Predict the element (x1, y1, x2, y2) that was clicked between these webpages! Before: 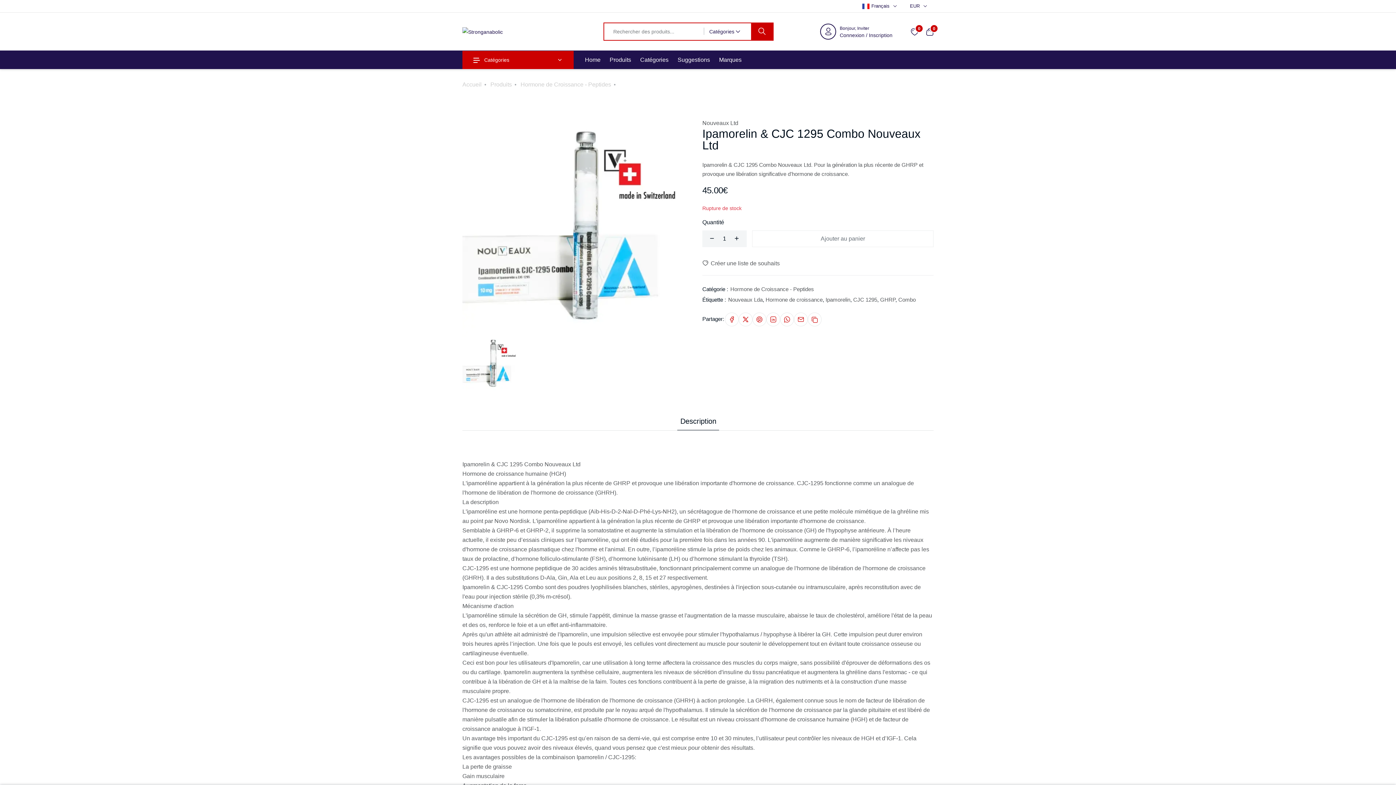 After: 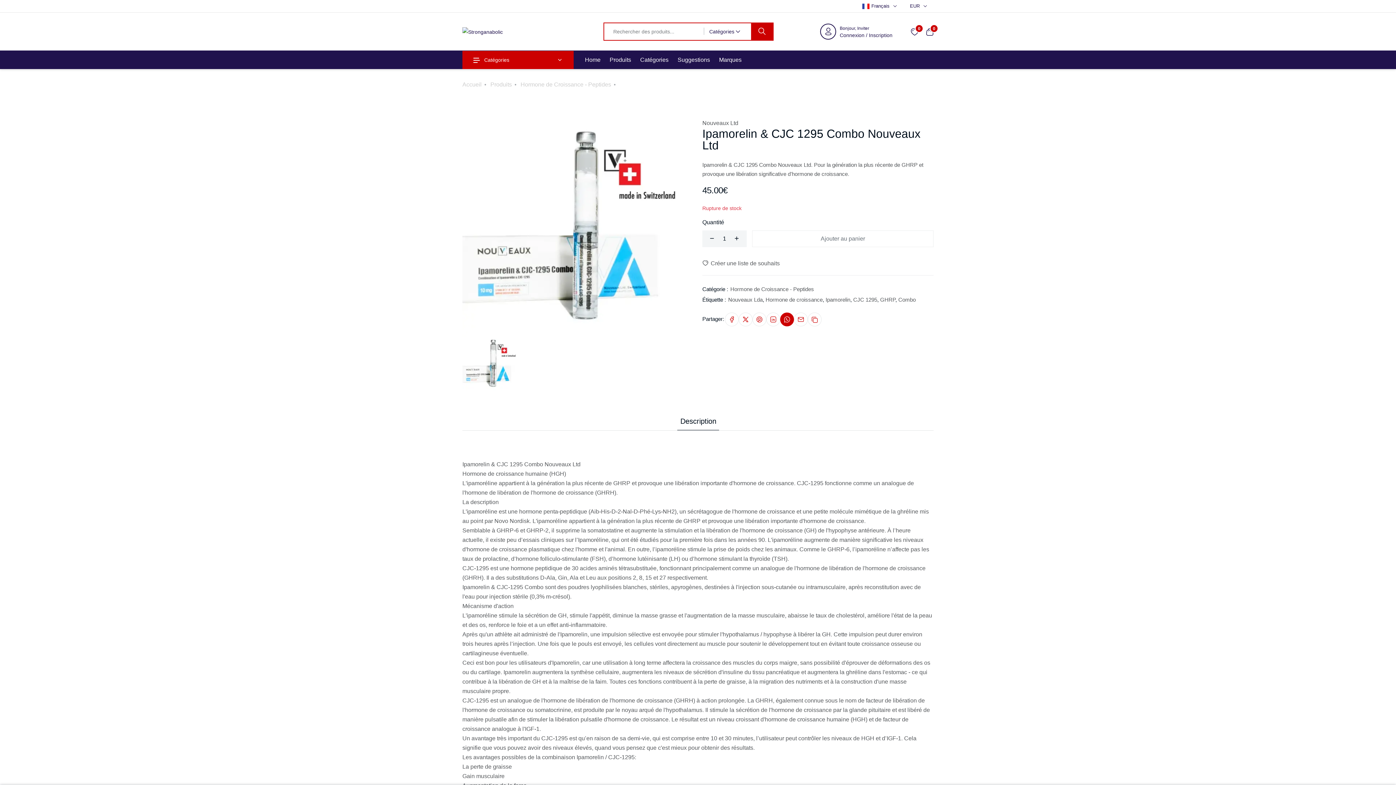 Action: bbox: (783, 316, 790, 323)